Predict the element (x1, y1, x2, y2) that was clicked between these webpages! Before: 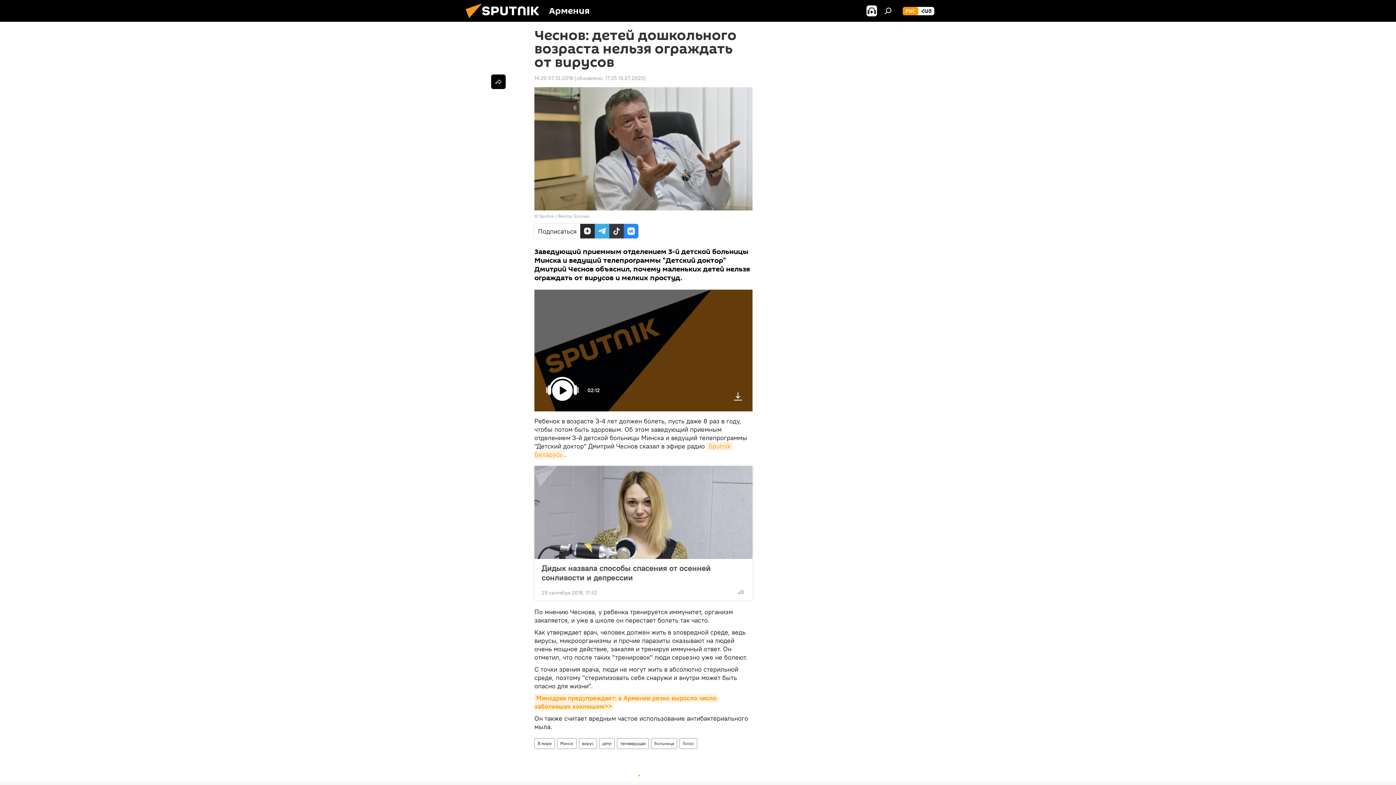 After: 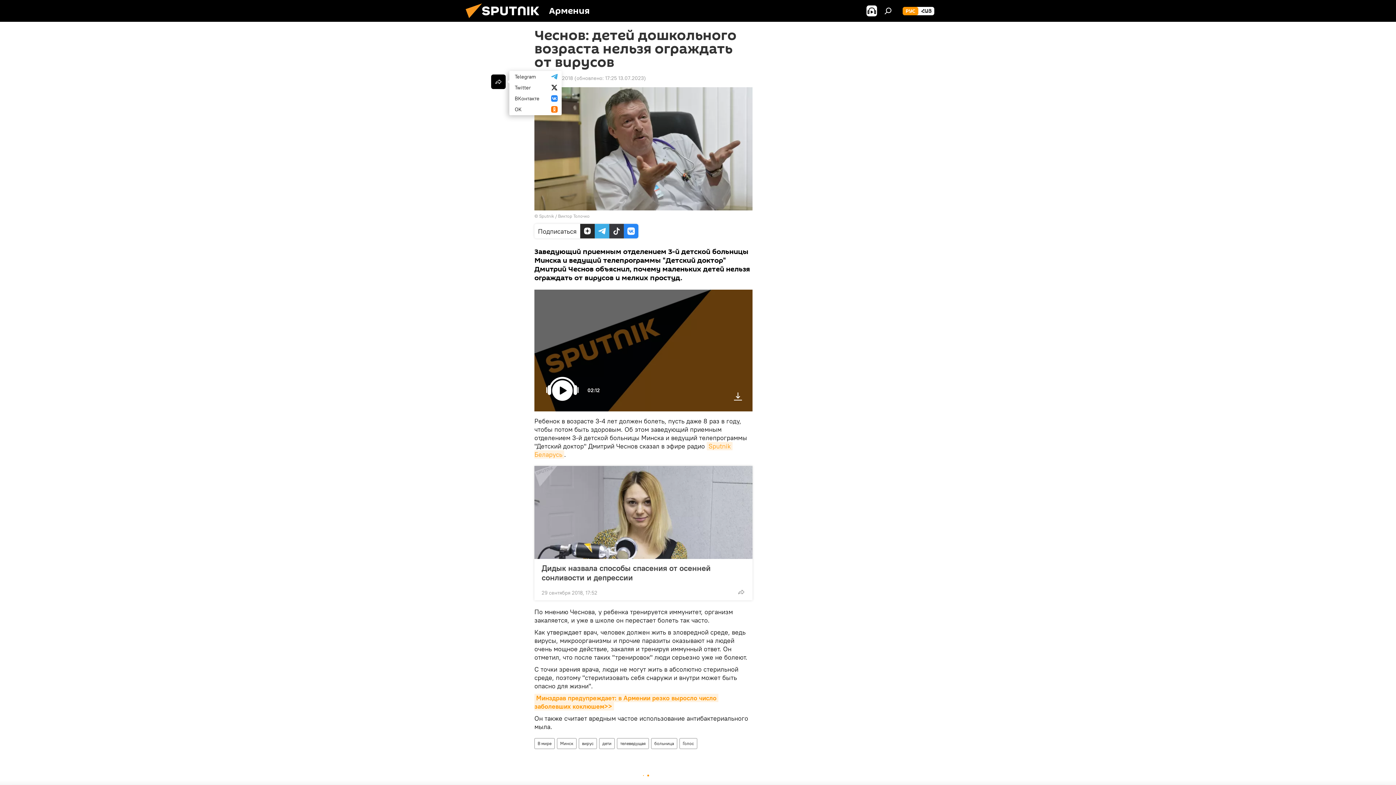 Action: bbox: (491, 74, 505, 89)